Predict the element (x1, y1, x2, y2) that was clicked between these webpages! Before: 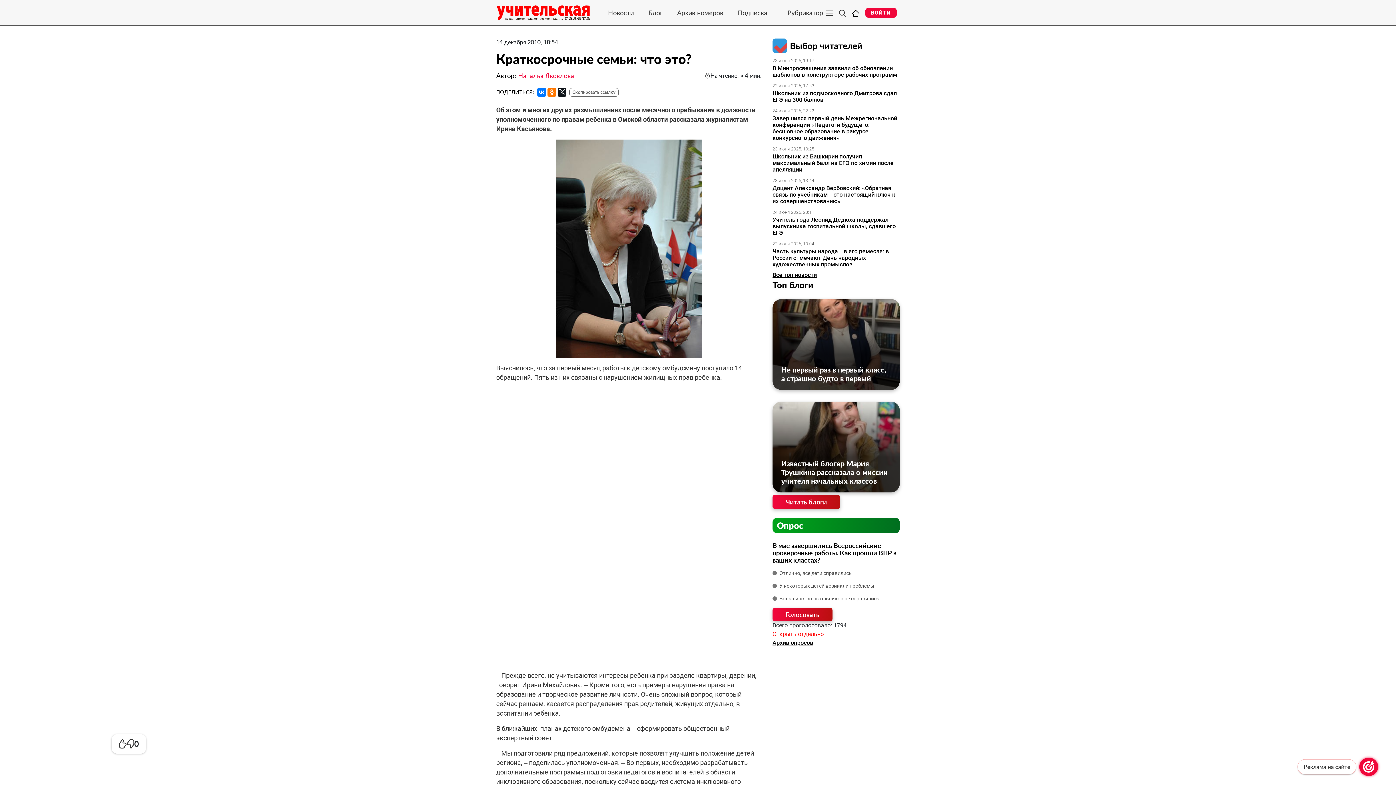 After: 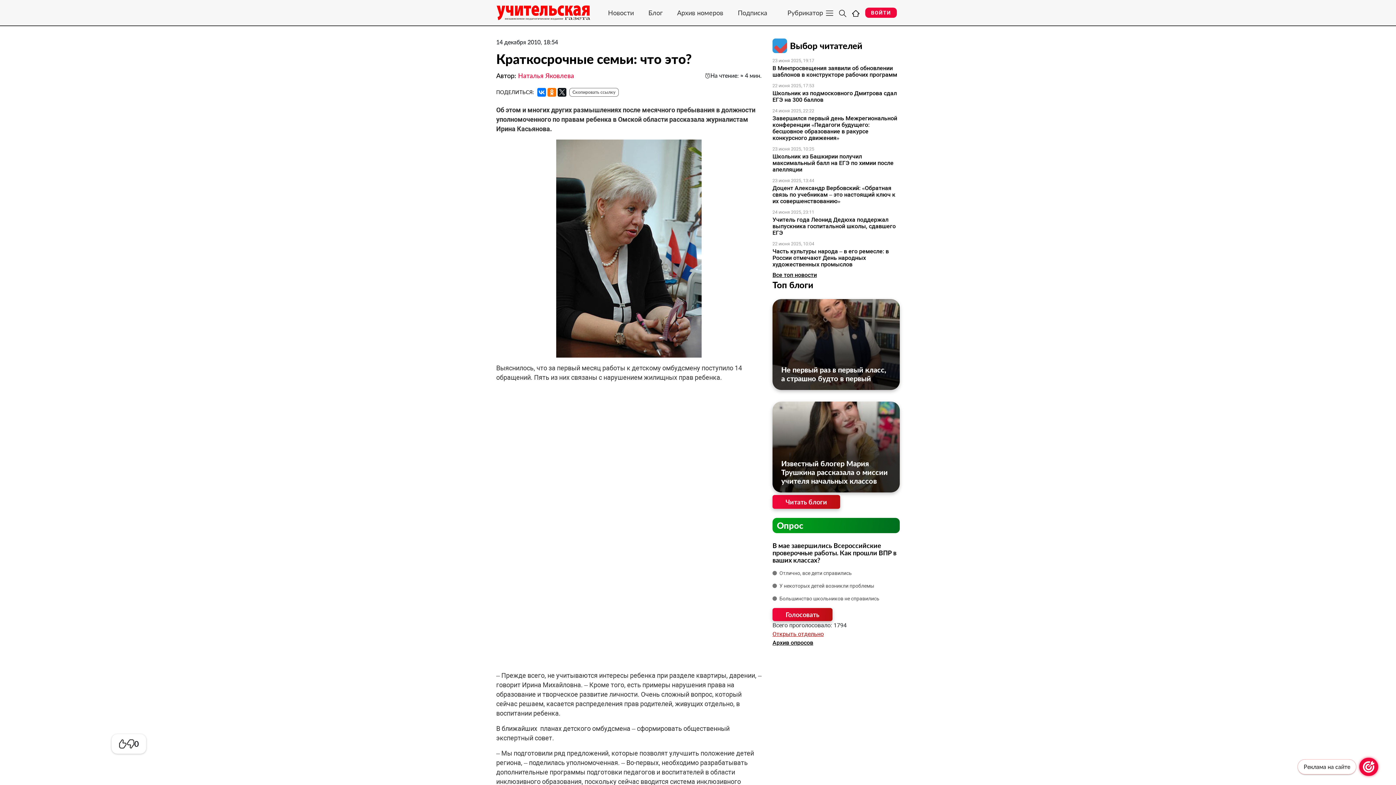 Action: label: Открыть отдельно bbox: (772, 630, 824, 637)